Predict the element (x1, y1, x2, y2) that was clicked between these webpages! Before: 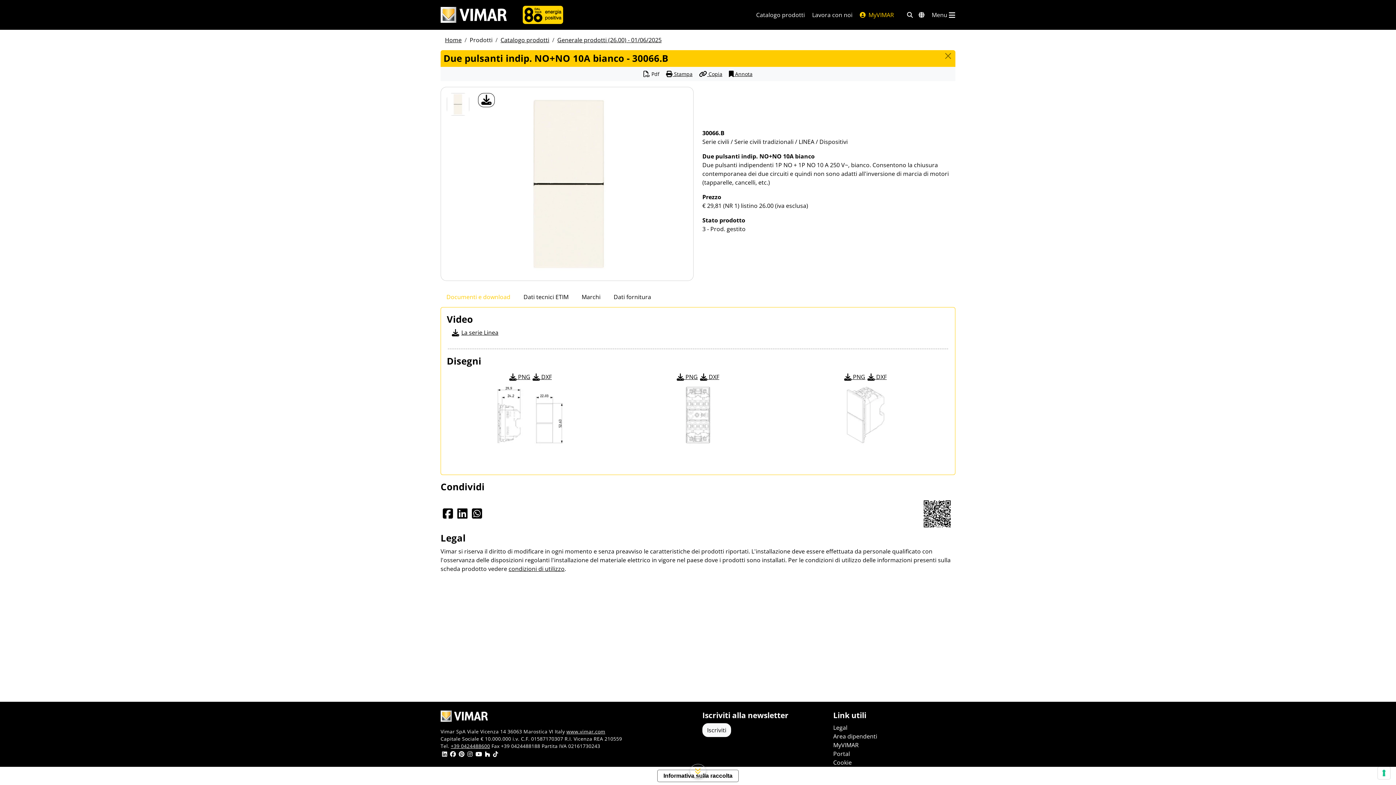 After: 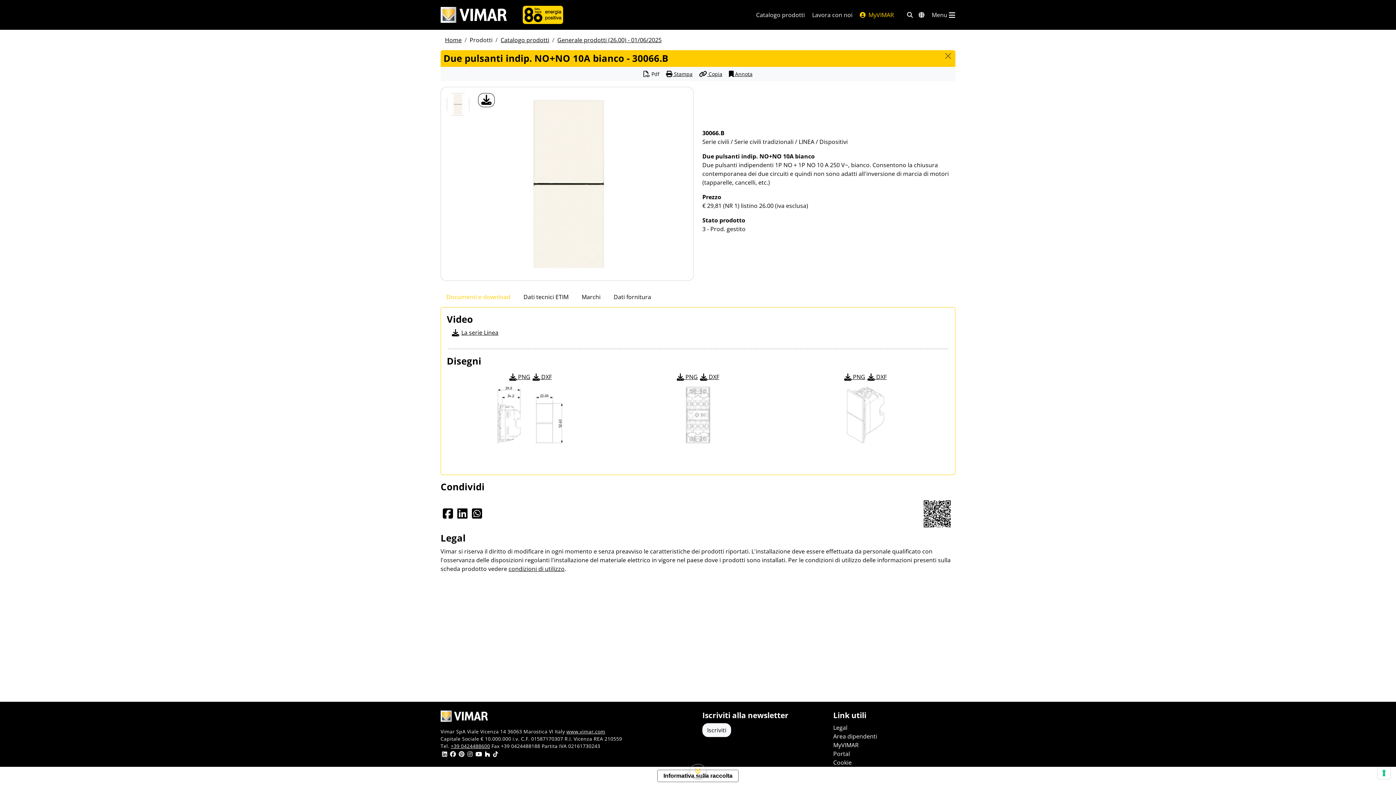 Action: bbox: (867, 370, 887, 384) label:  DXF